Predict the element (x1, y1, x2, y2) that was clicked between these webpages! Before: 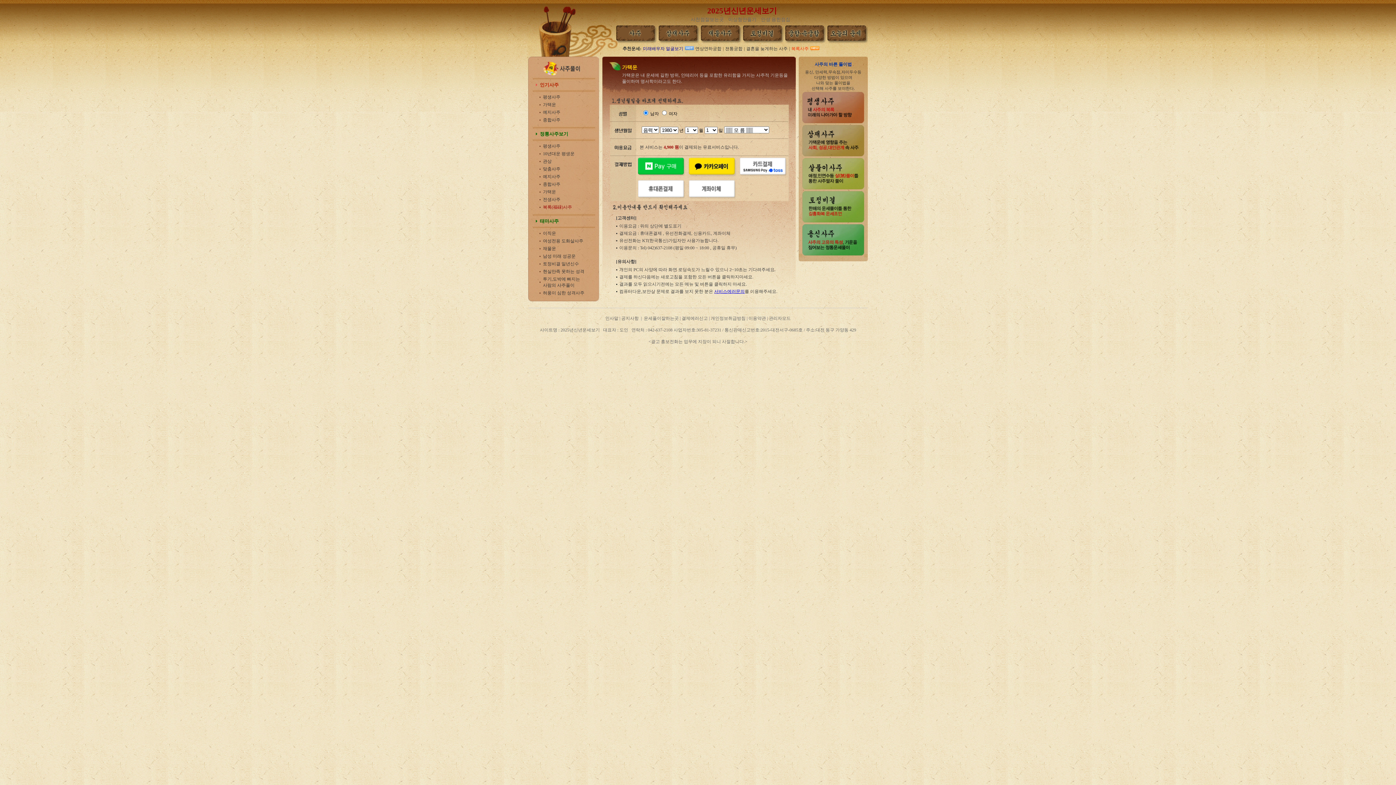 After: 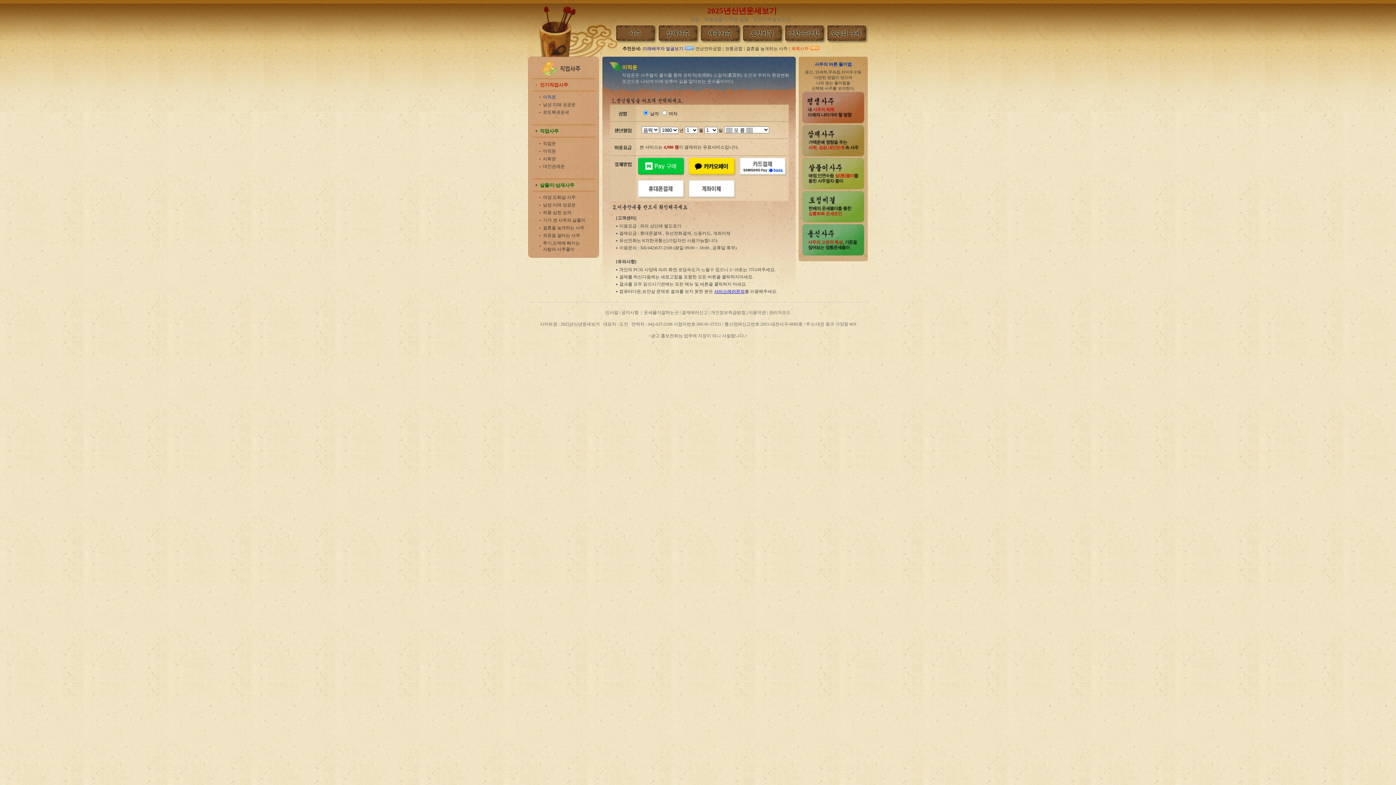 Action: bbox: (543, 230, 556, 236) label: 이직운